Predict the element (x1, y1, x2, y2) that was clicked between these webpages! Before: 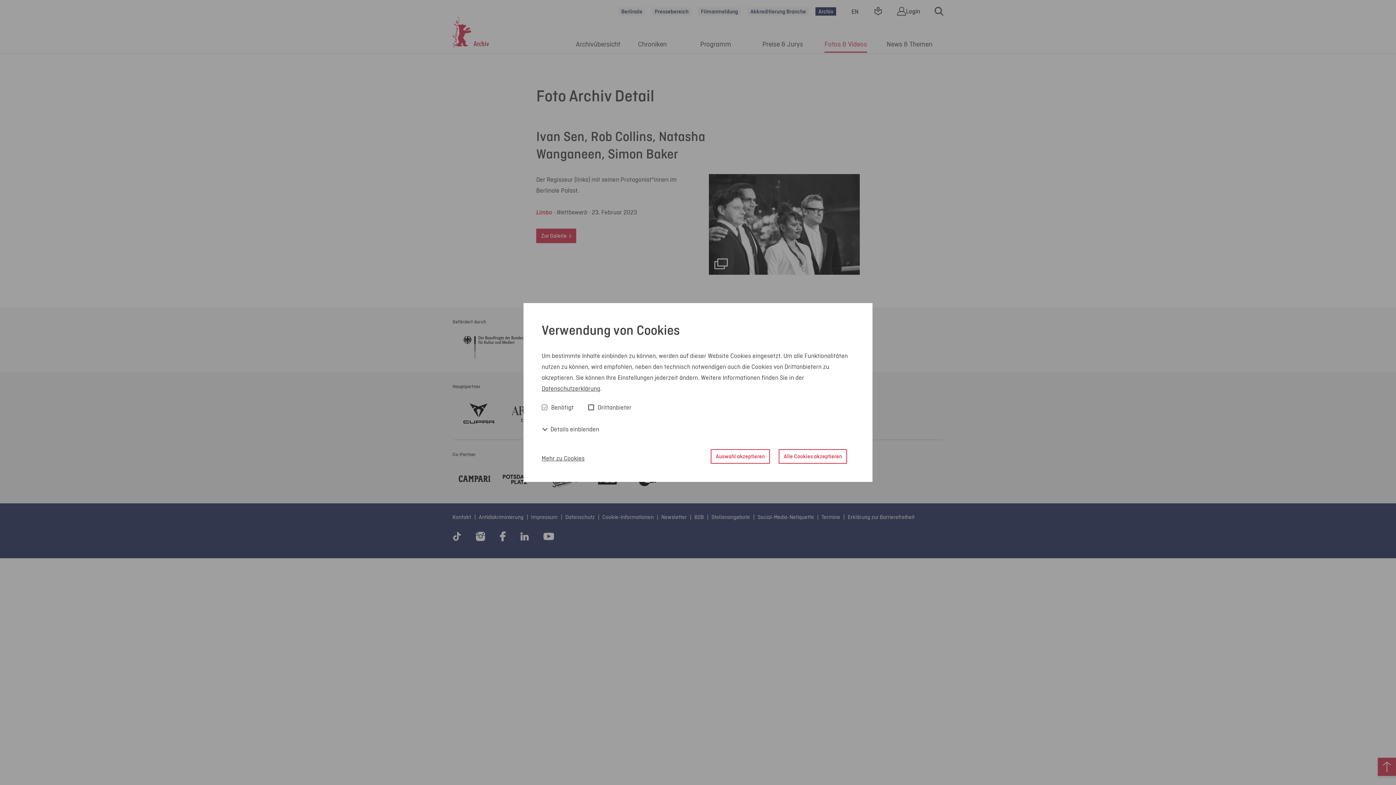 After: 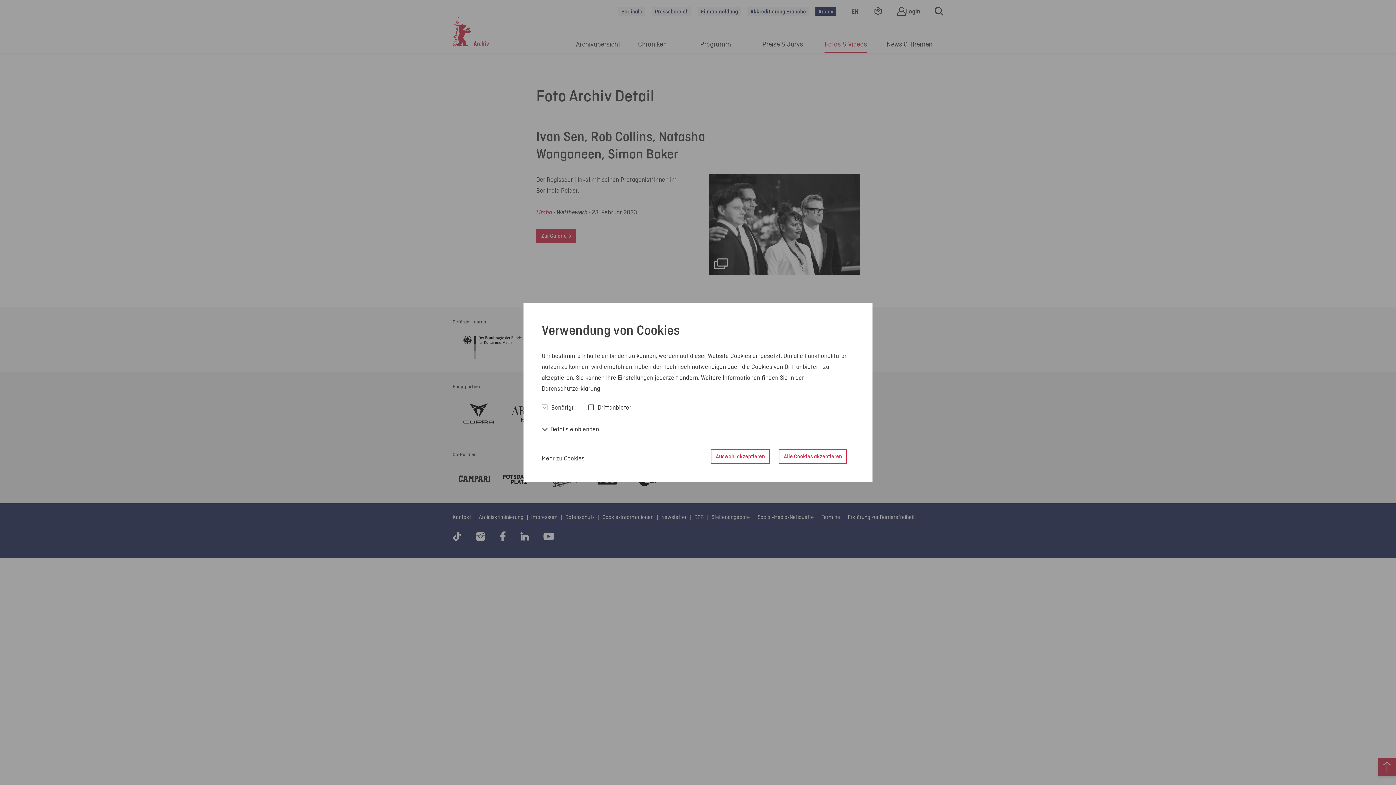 Action: label: Datenschutzerklärung bbox: (541, 384, 600, 392)